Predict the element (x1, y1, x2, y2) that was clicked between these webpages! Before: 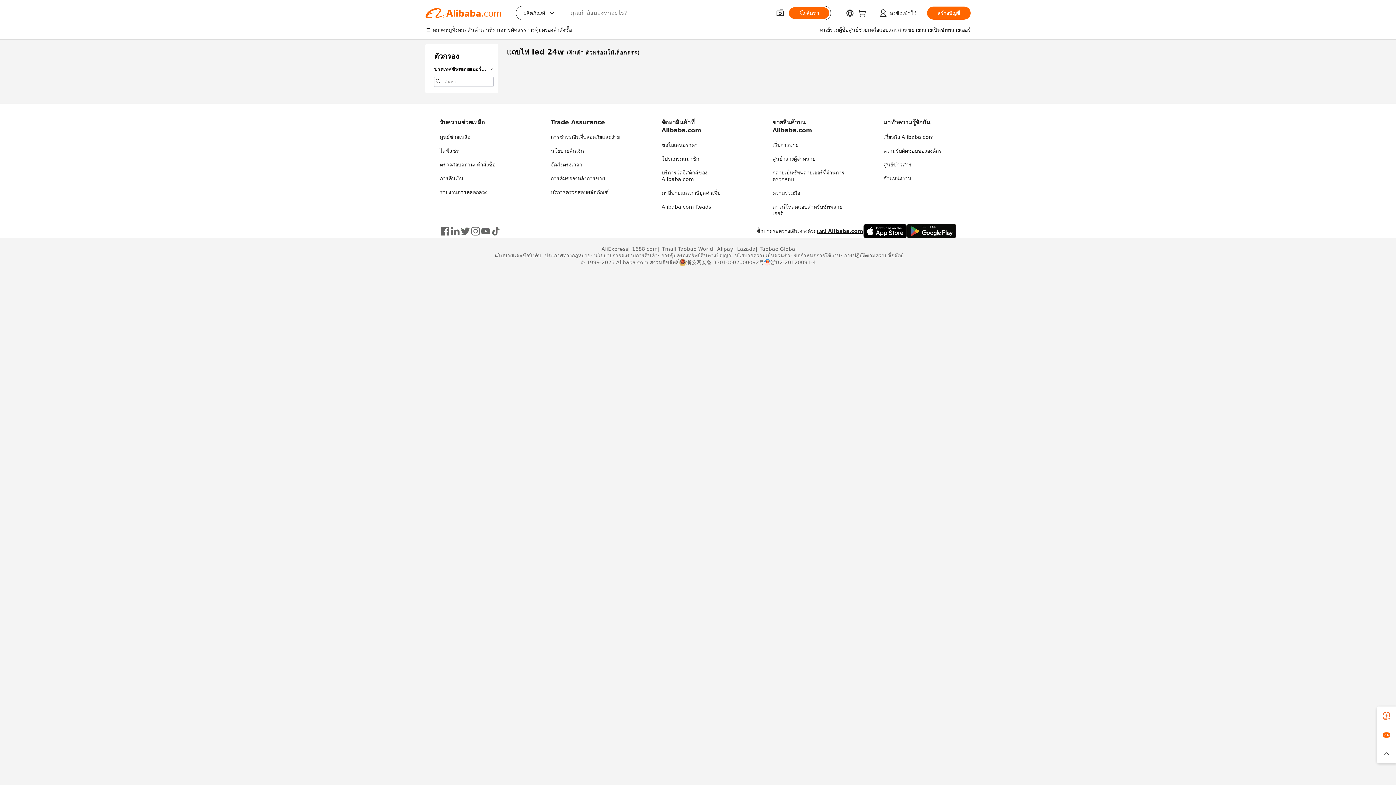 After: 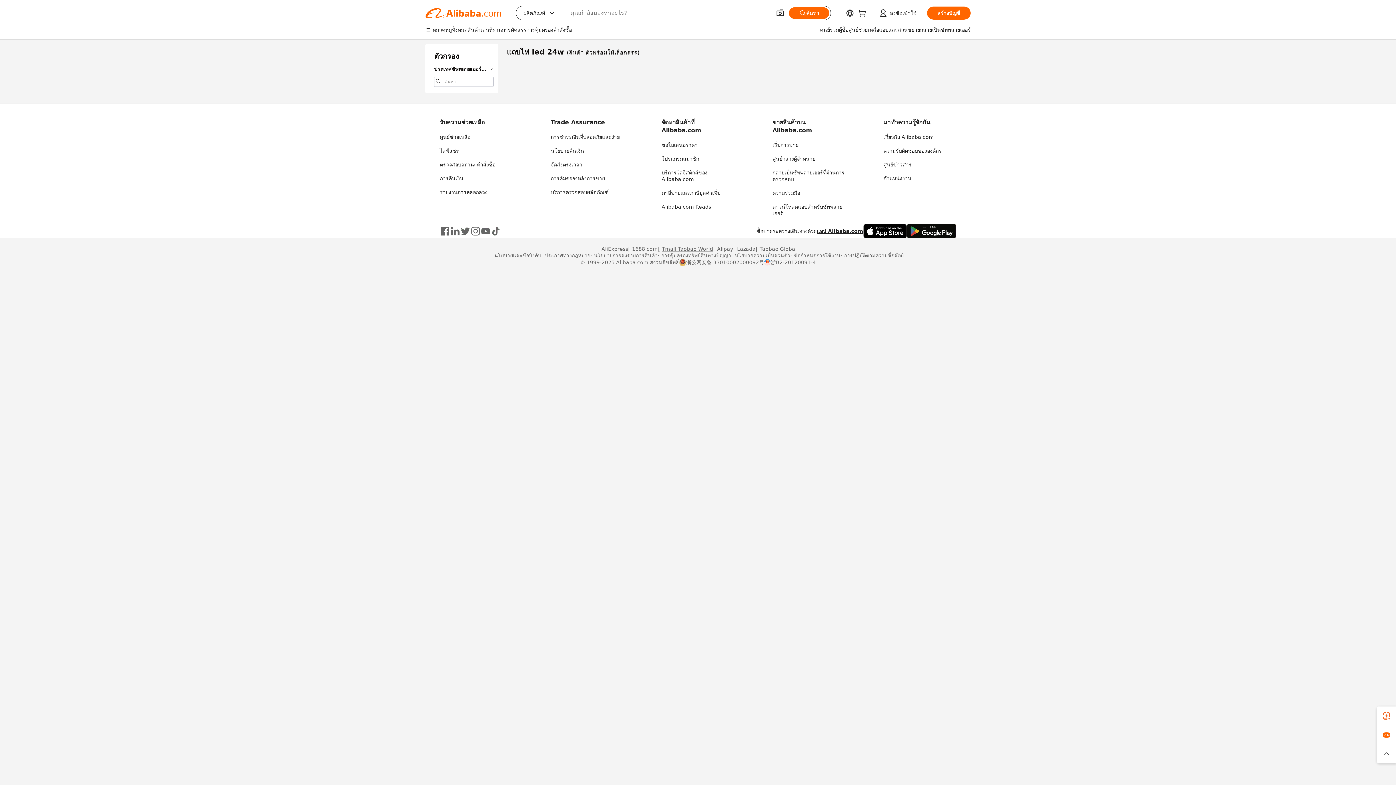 Action: label: Tmall Taobao World bbox: (658, 245, 713, 252)